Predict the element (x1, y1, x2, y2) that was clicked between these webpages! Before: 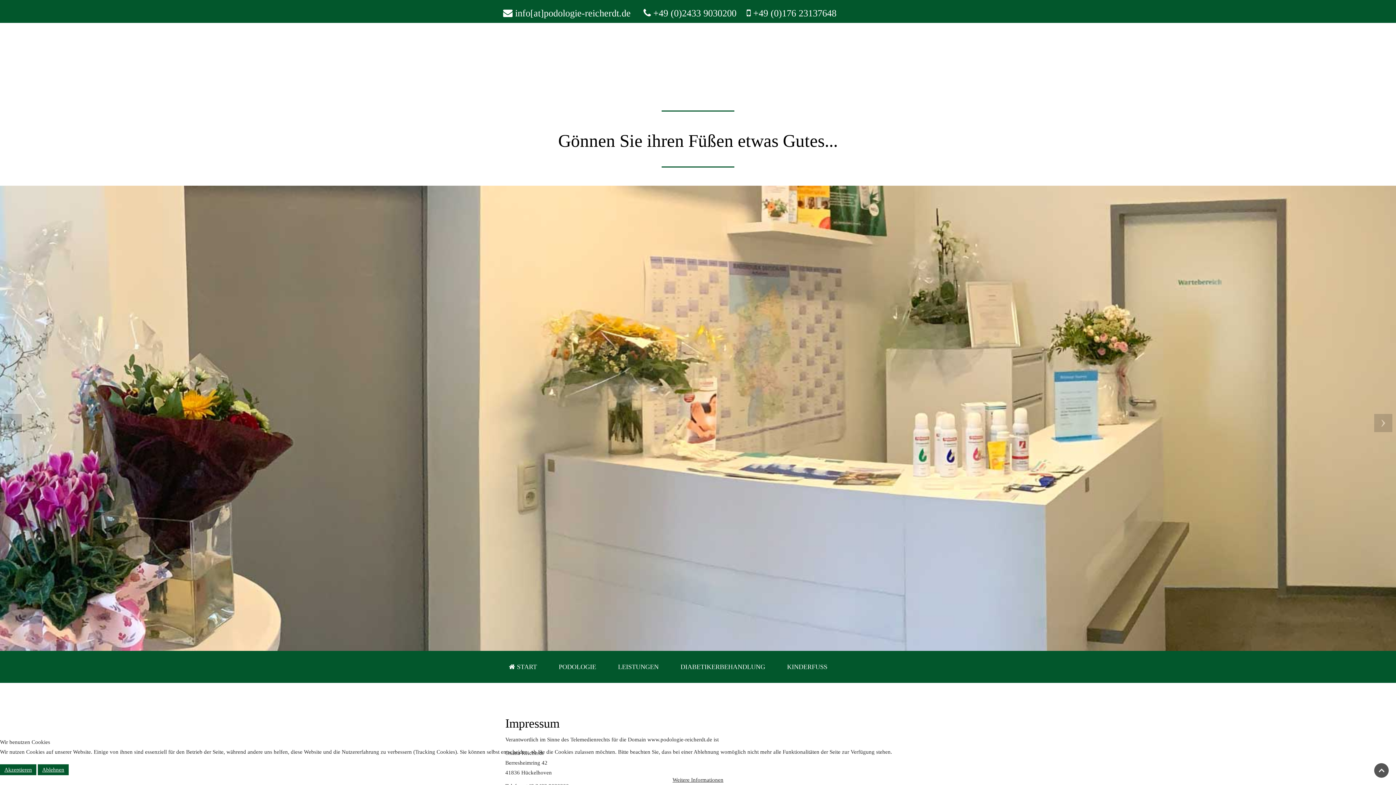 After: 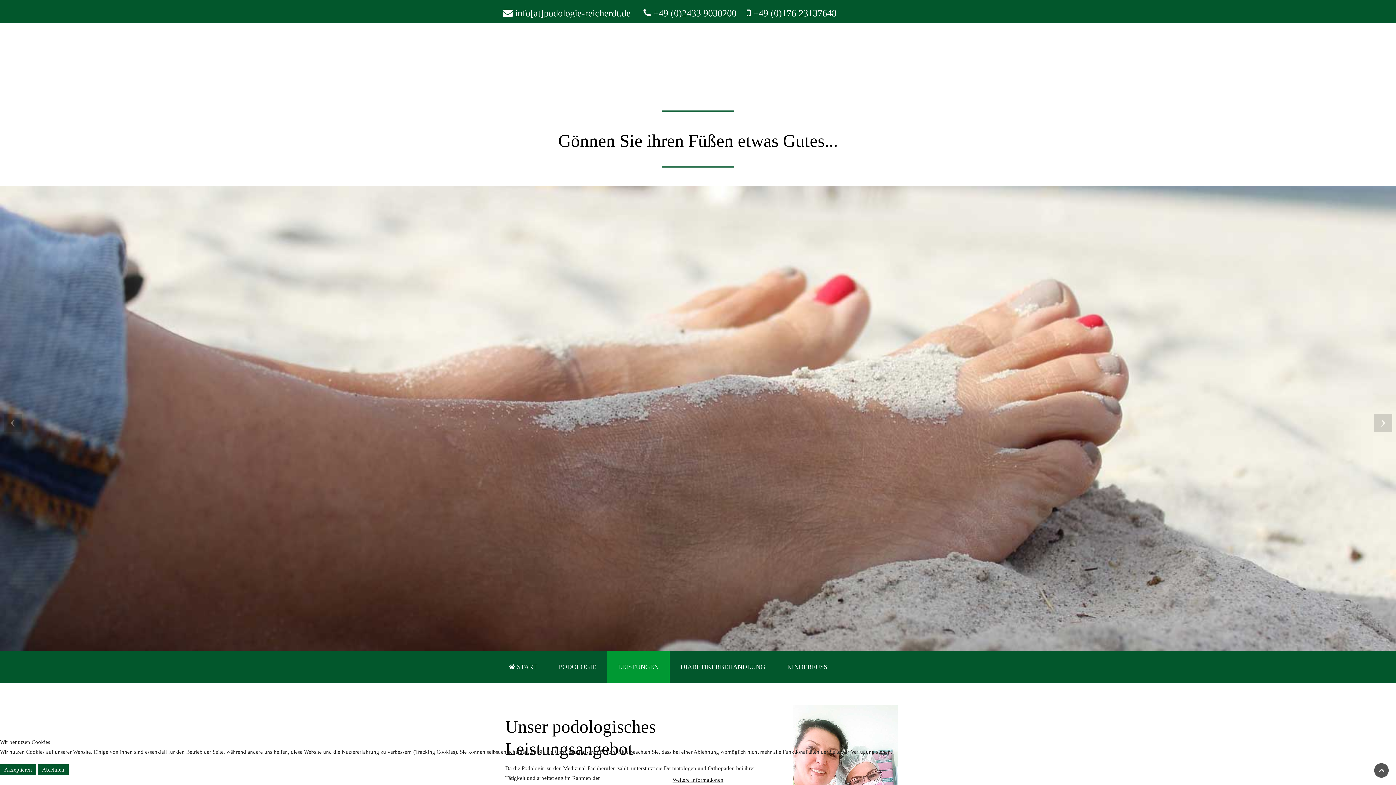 Action: label: LEISTUNGEN bbox: (607, 651, 669, 683)